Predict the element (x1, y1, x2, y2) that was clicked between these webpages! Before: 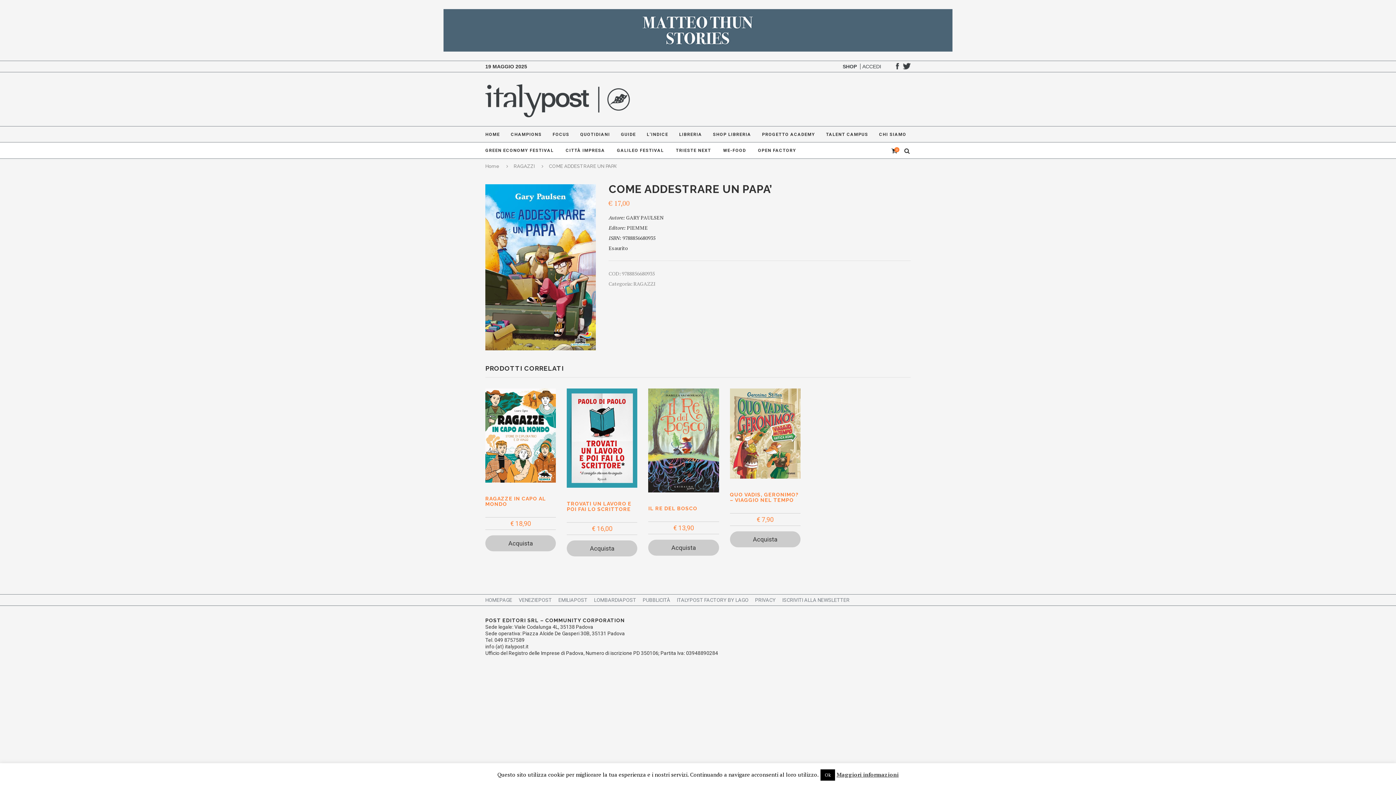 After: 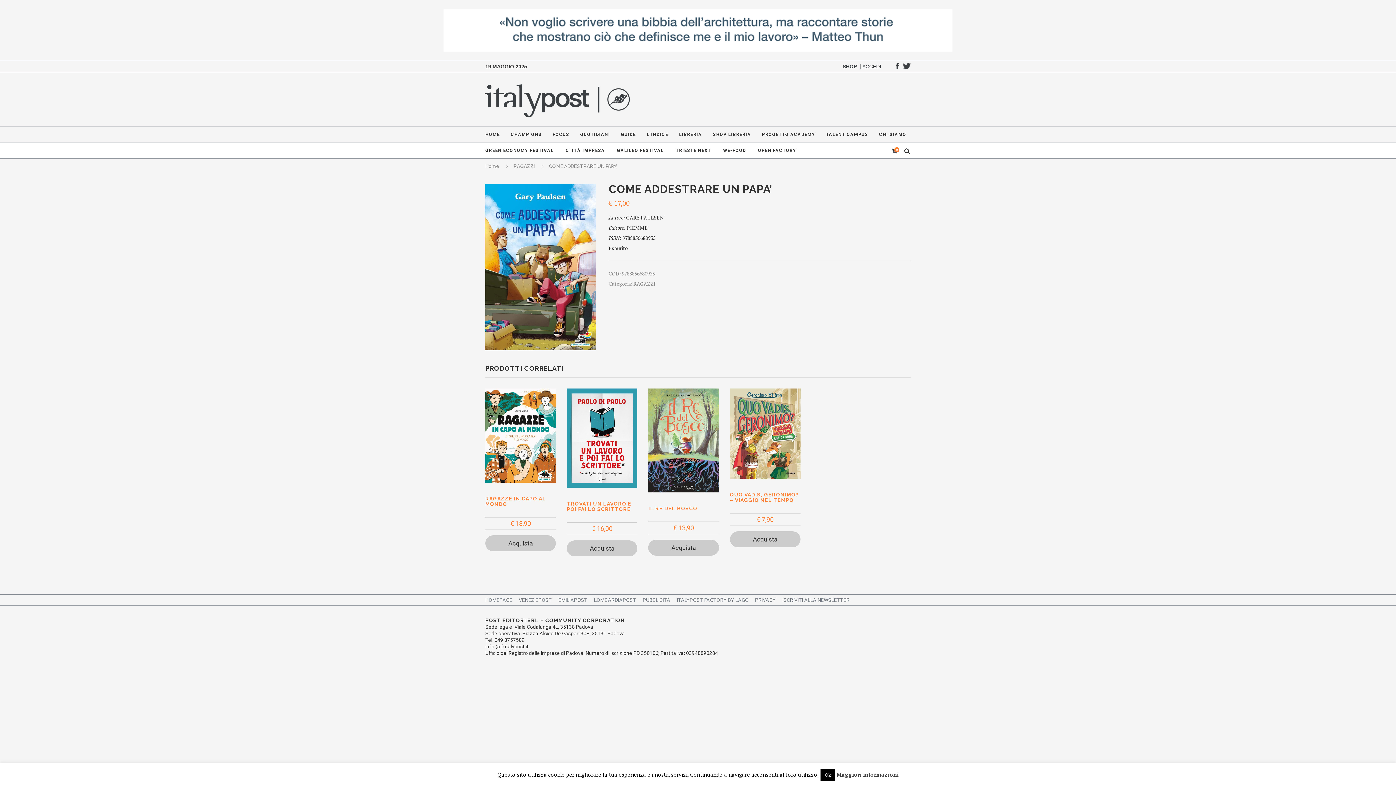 Action: label: GREEN ECONOMY FESTIVAL bbox: (485, 142, 553, 158)